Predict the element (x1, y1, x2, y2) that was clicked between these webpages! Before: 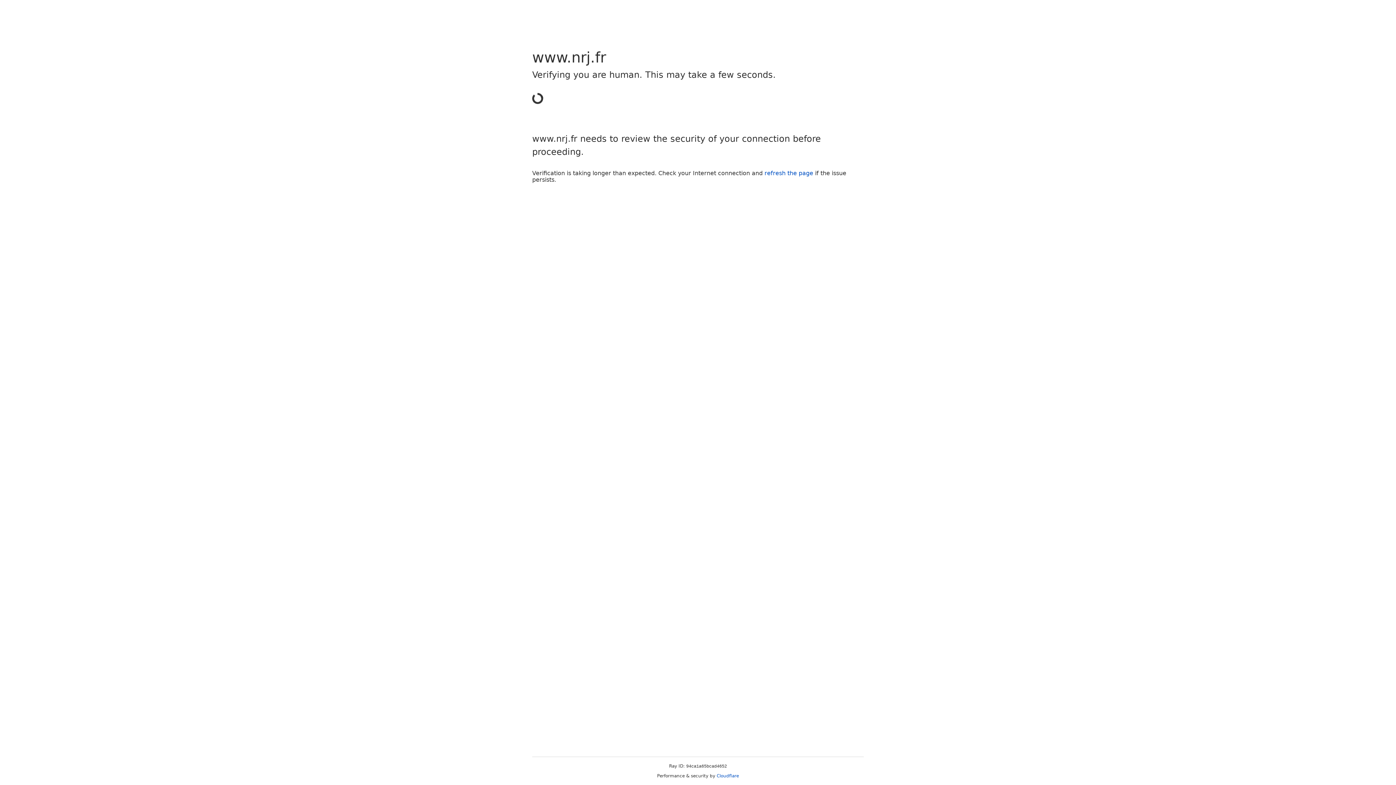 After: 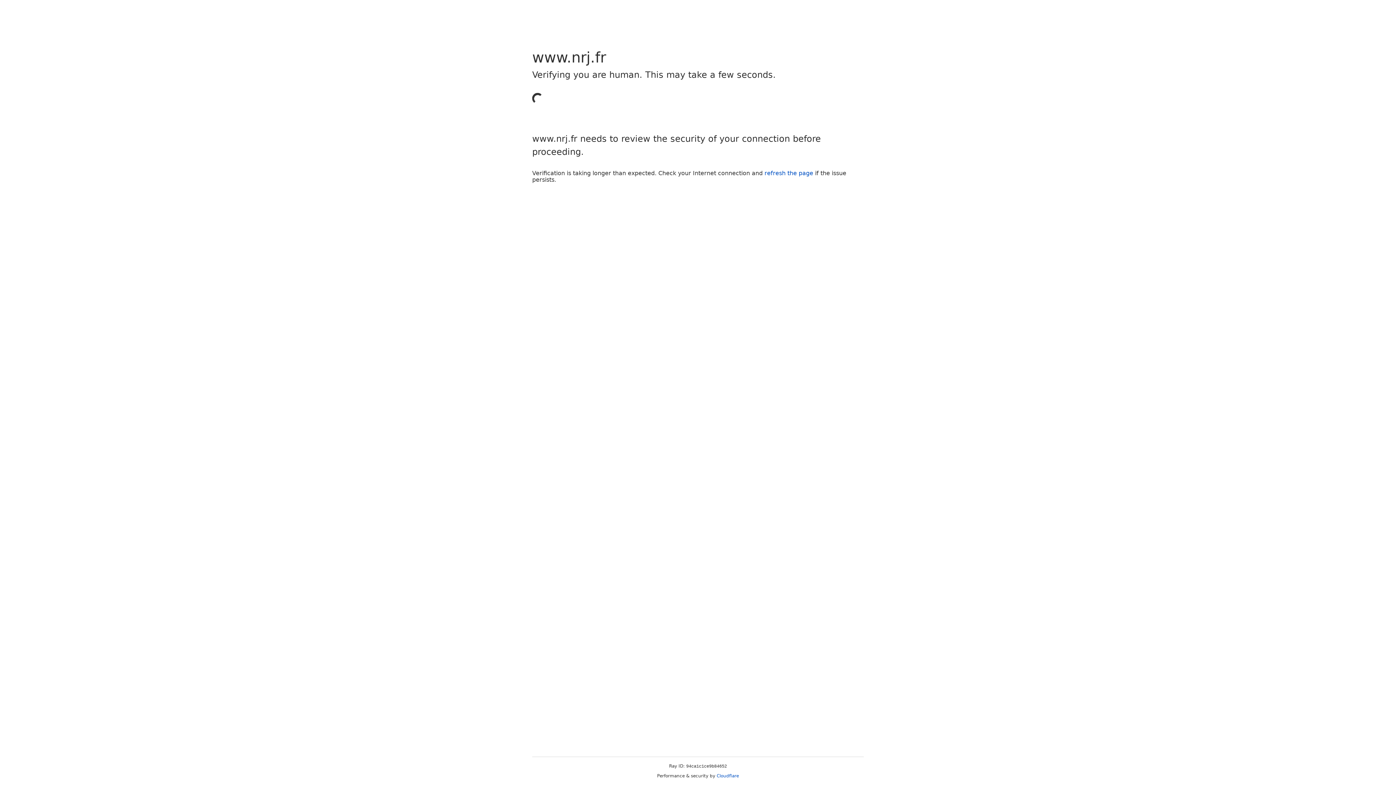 Action: label: refresh the page bbox: (764, 169, 813, 176)